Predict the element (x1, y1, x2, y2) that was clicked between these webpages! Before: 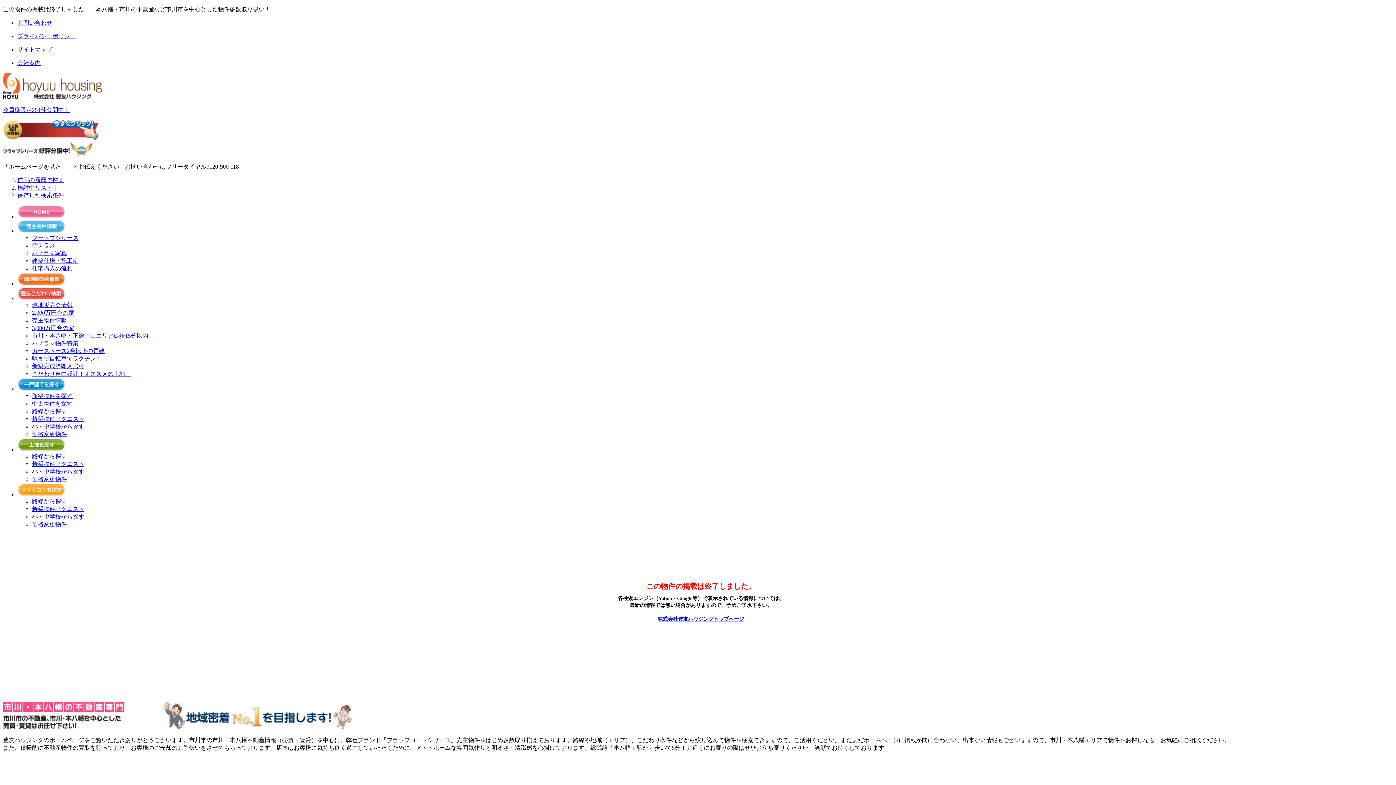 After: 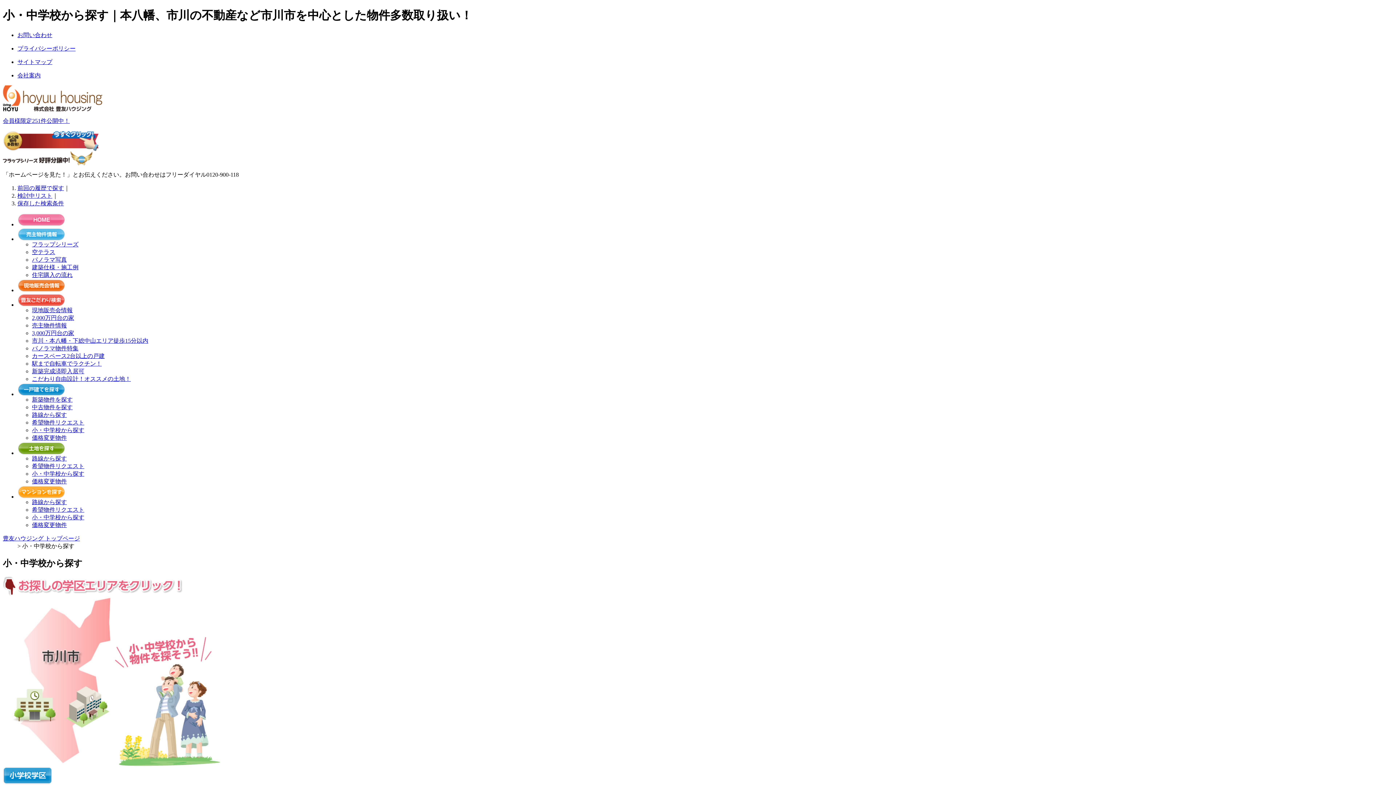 Action: bbox: (32, 423, 84, 429) label: 小・中学校から探す